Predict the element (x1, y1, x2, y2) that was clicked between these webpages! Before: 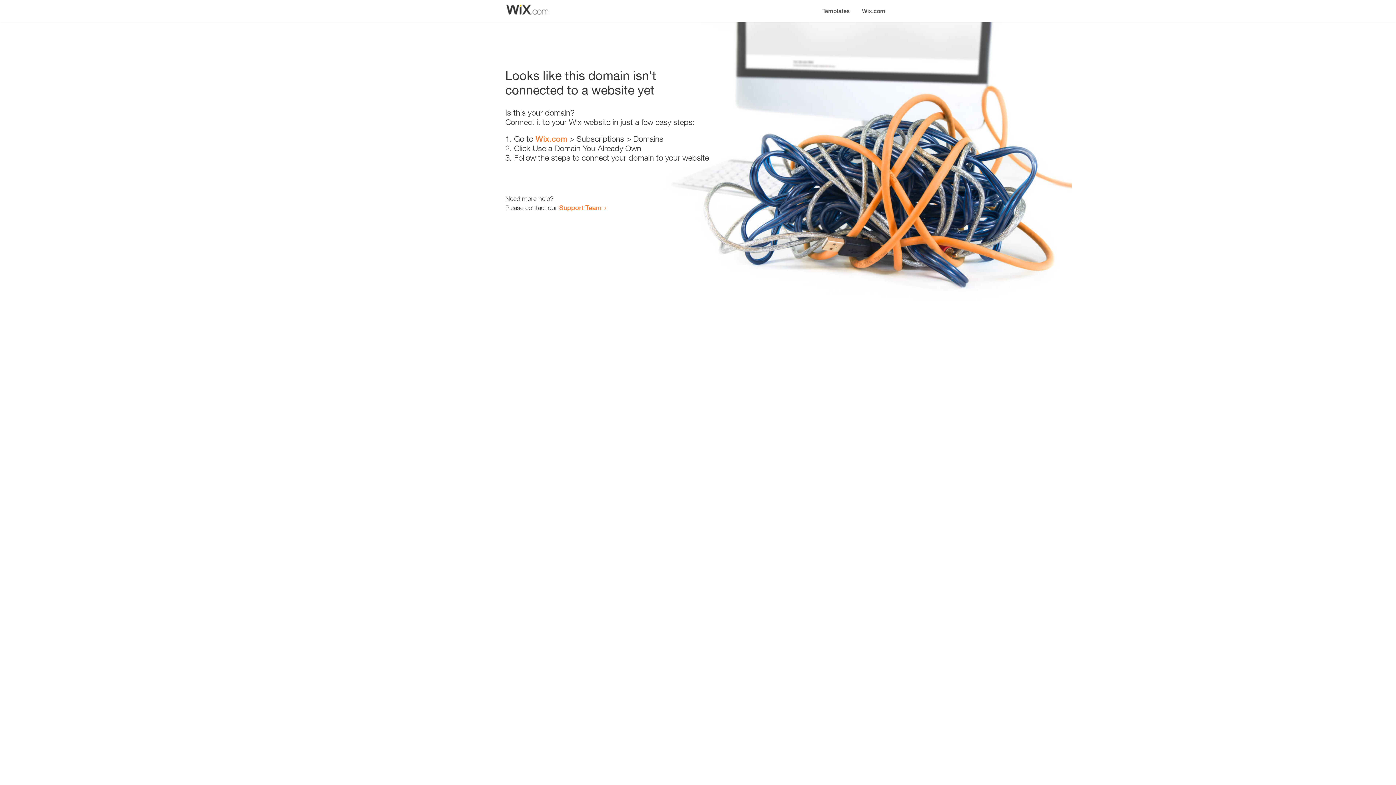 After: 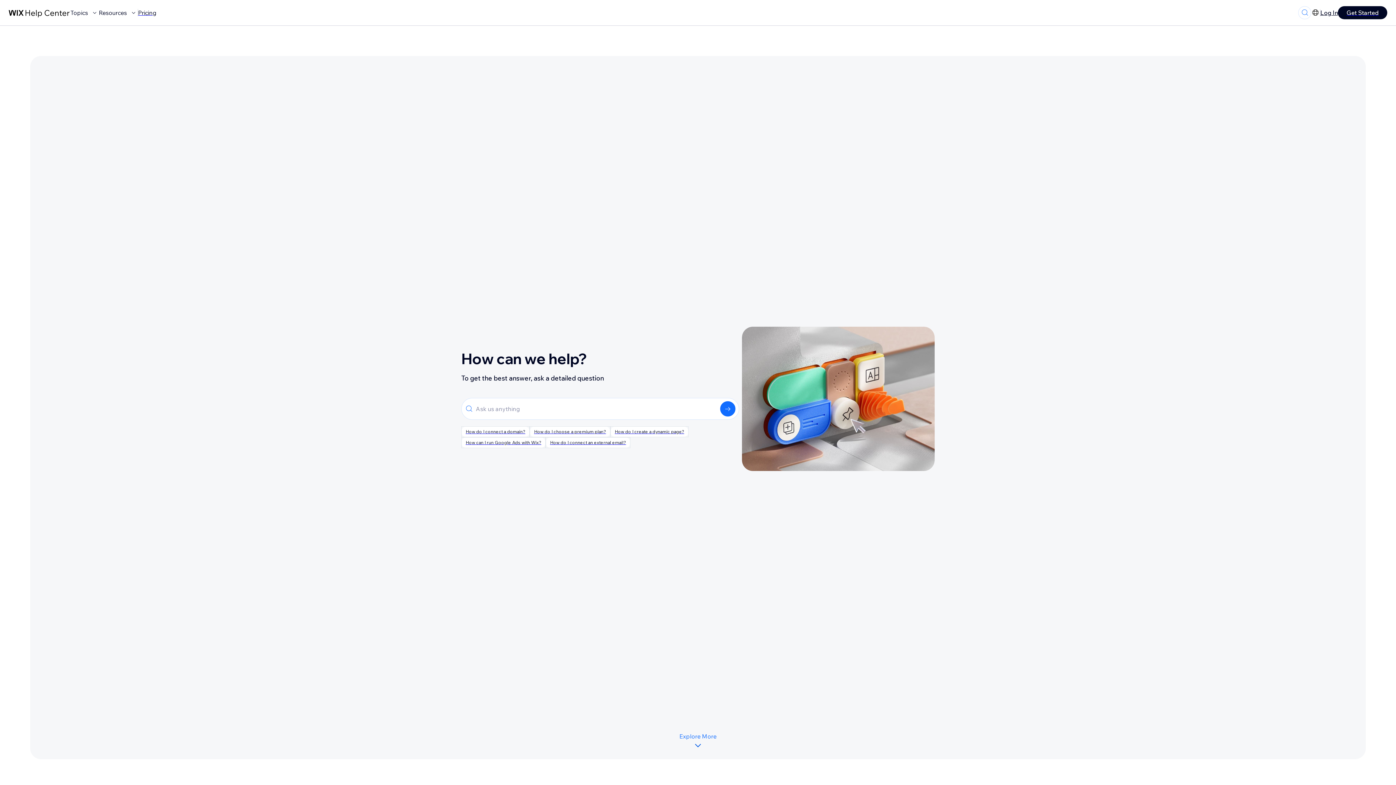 Action: label: Support Team bbox: (559, 203, 601, 211)